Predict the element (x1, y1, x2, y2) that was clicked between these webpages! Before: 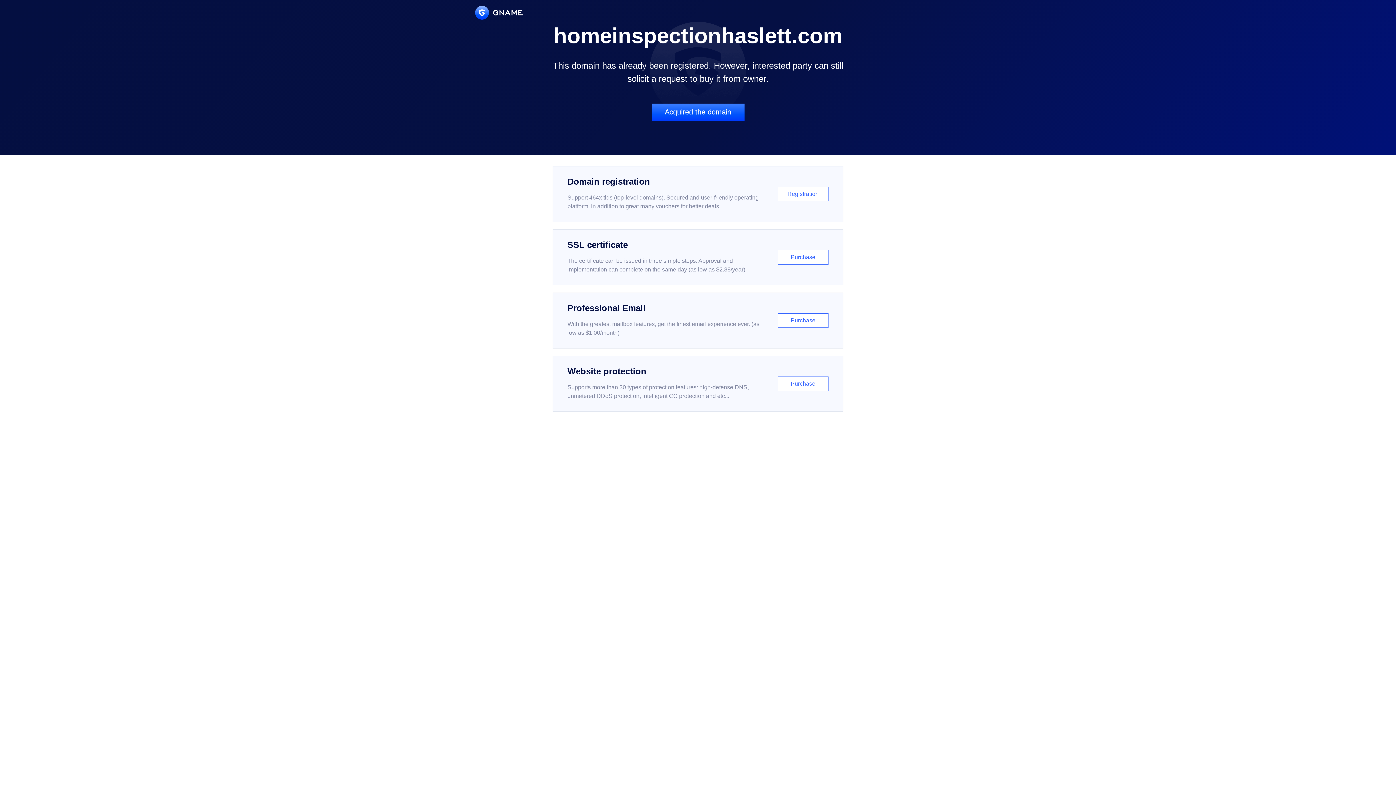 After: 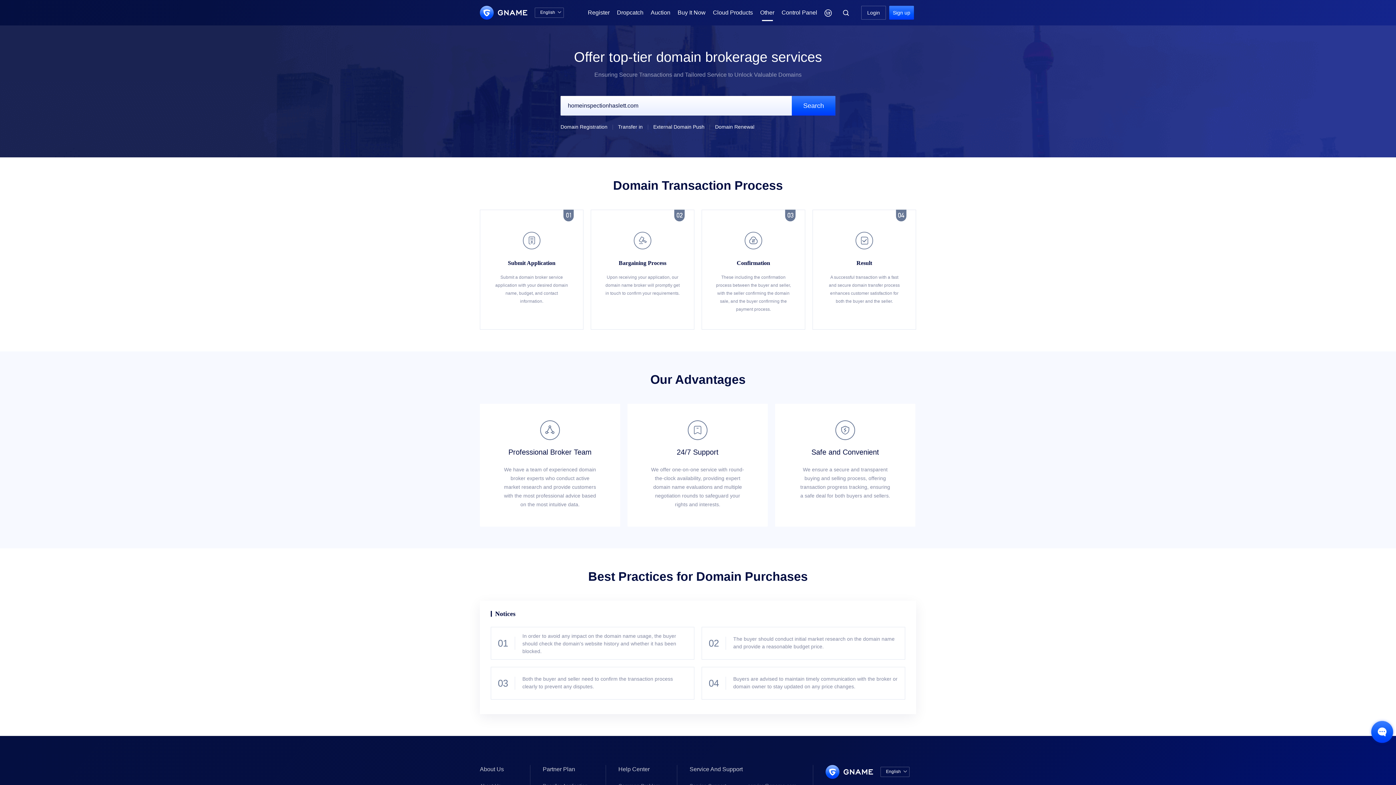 Action: label: Acquired the domain bbox: (651, 103, 744, 121)